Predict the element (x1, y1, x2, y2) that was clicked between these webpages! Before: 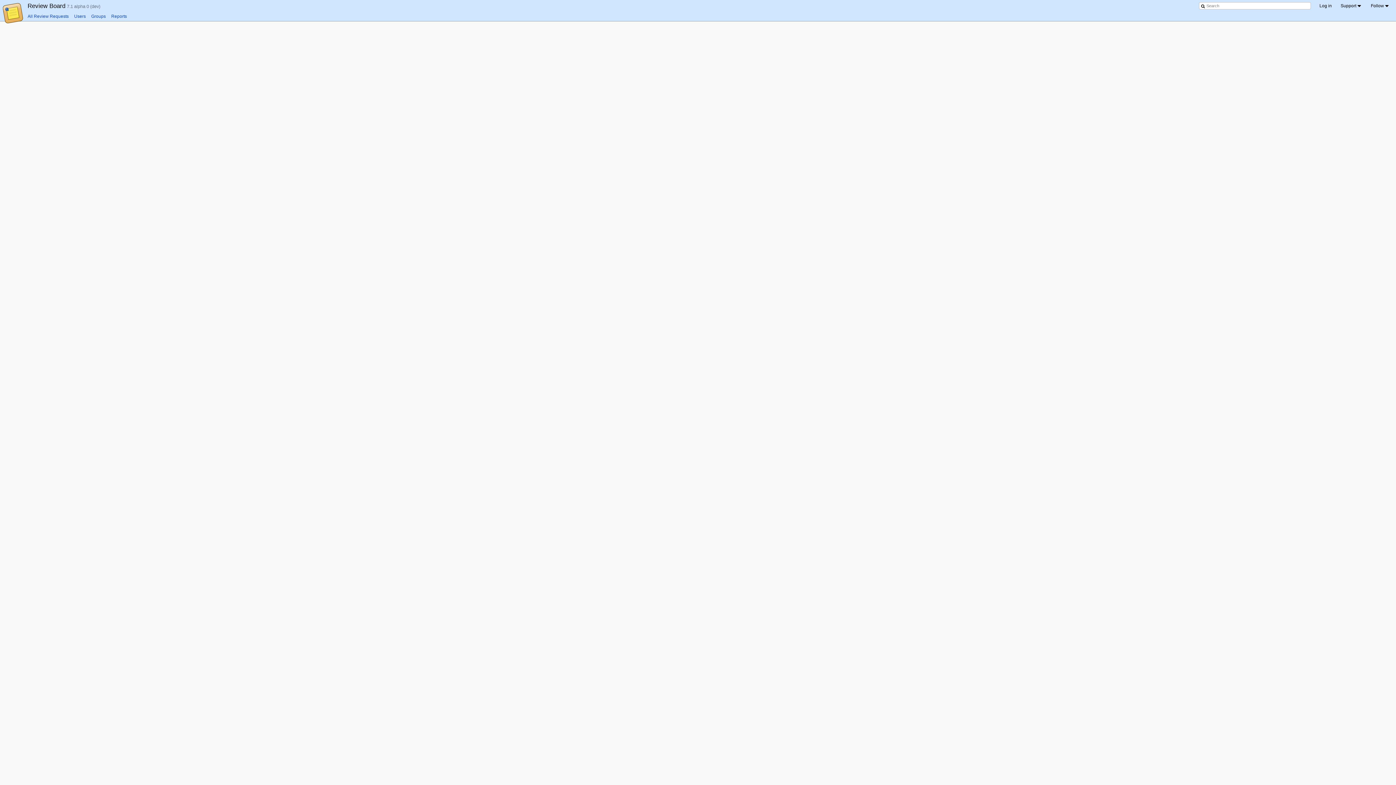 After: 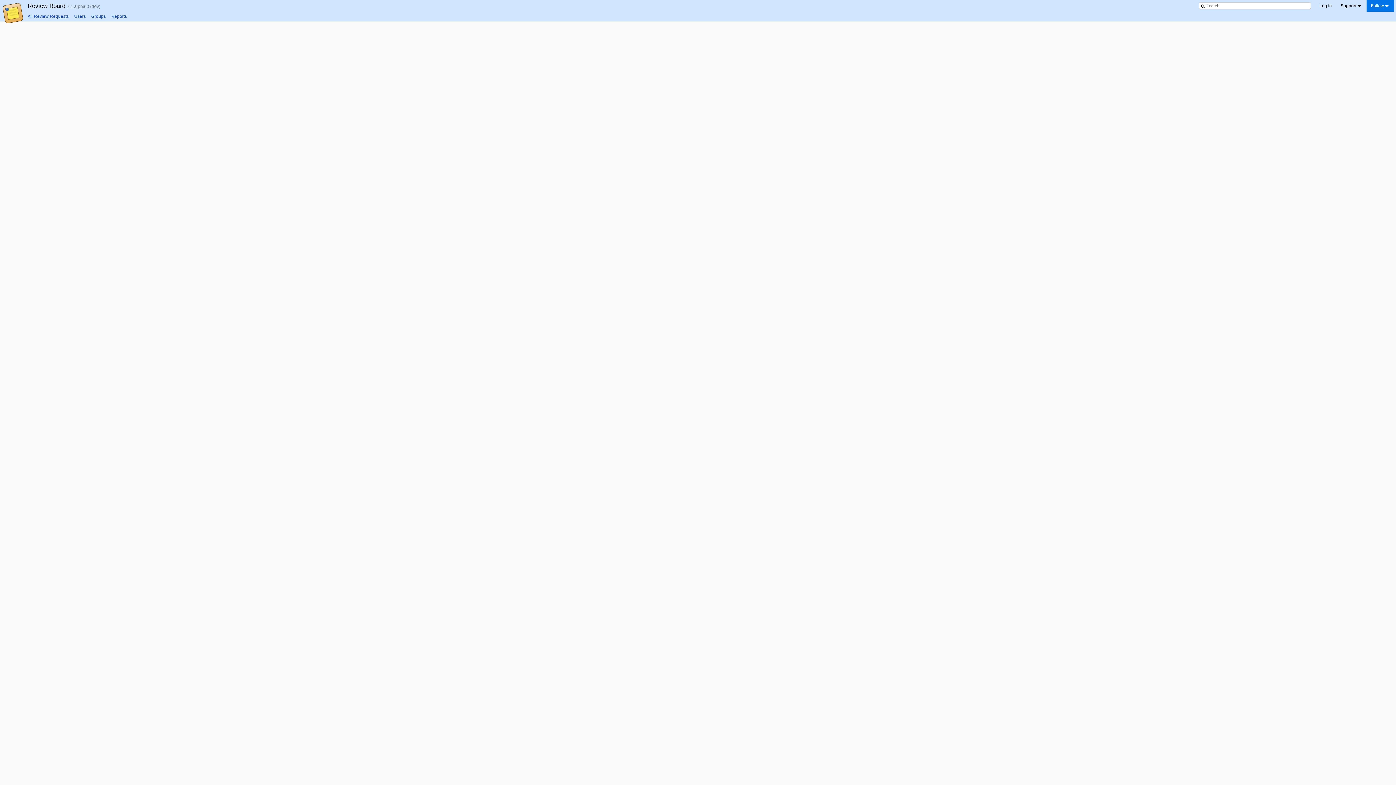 Action: label: Follow bbox: (1366, 0, 1394, 11)